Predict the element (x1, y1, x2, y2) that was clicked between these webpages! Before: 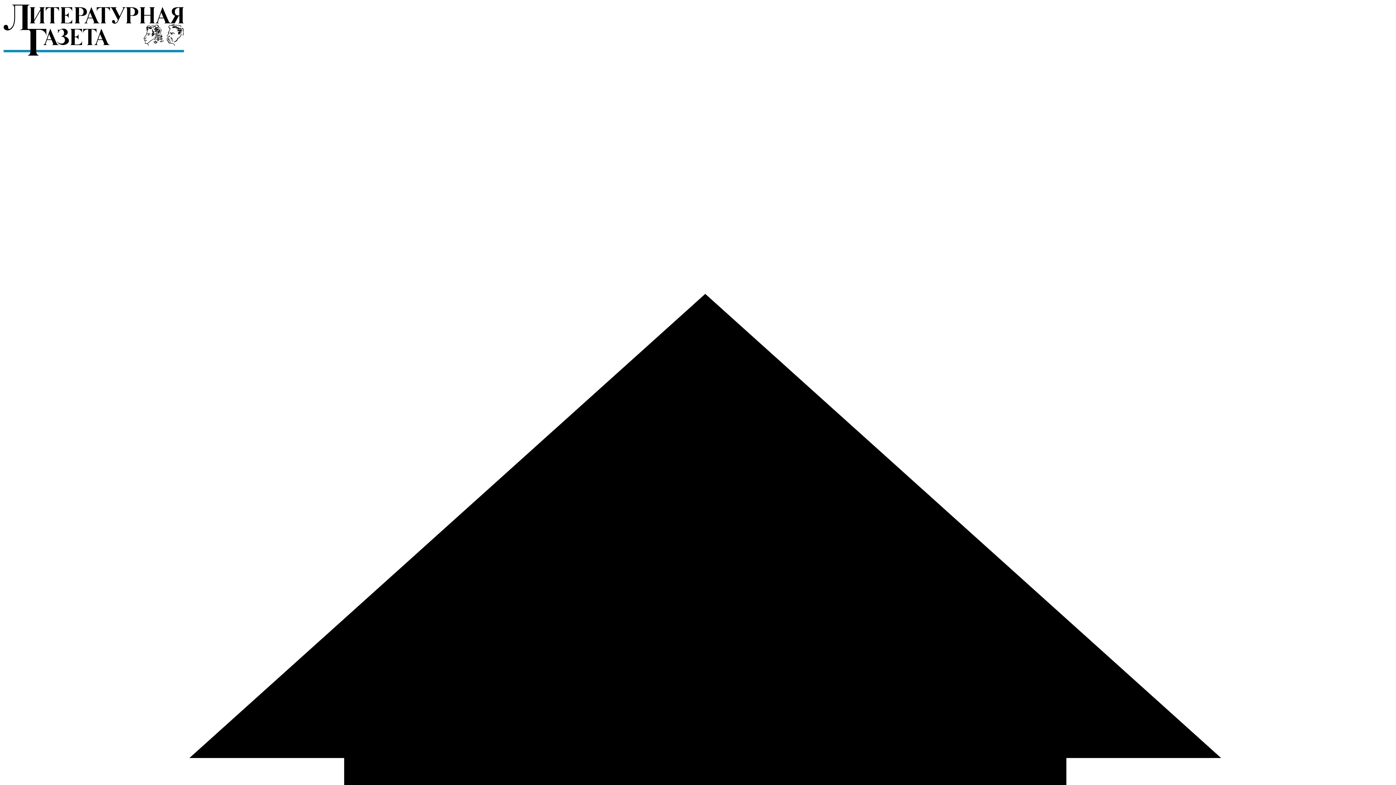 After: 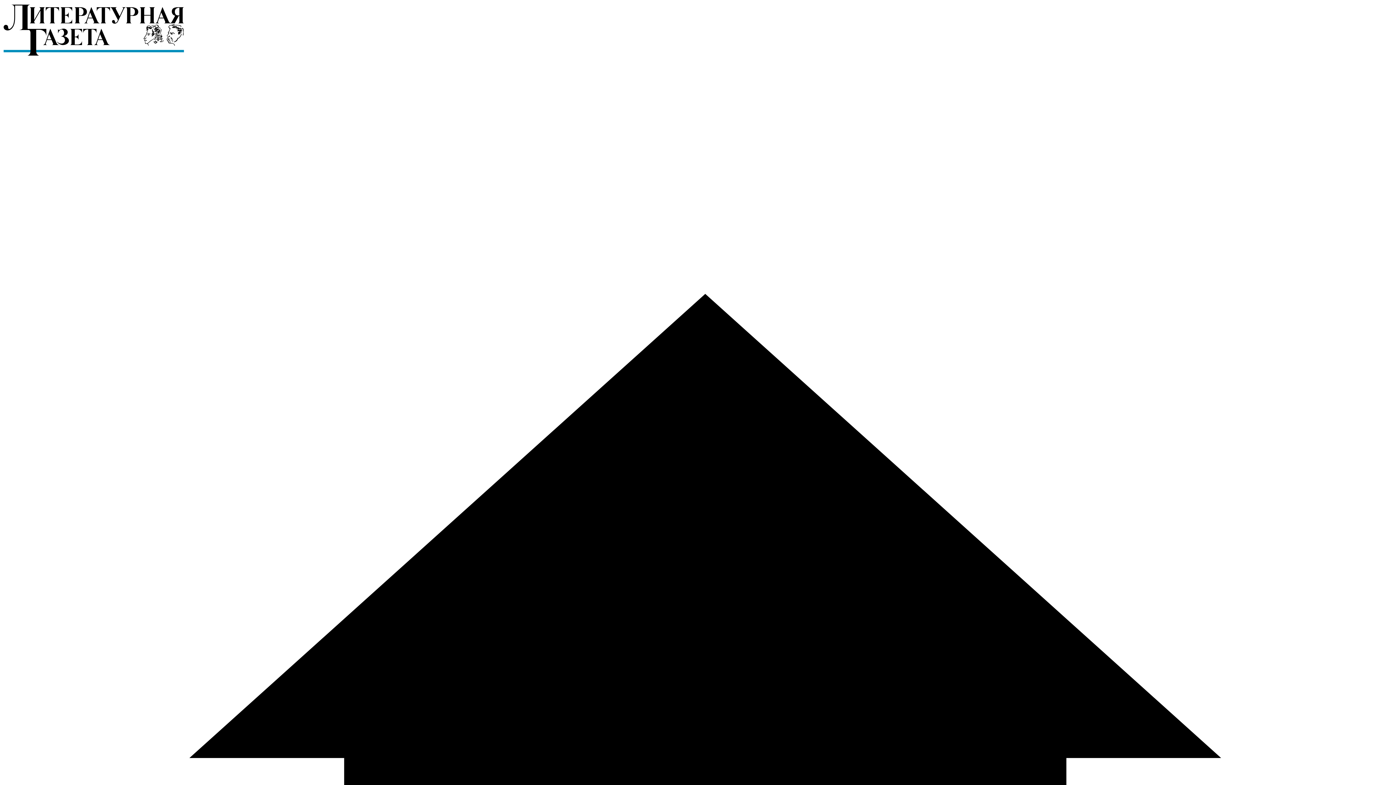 Action: bbox: (2, 52, 184, 58)